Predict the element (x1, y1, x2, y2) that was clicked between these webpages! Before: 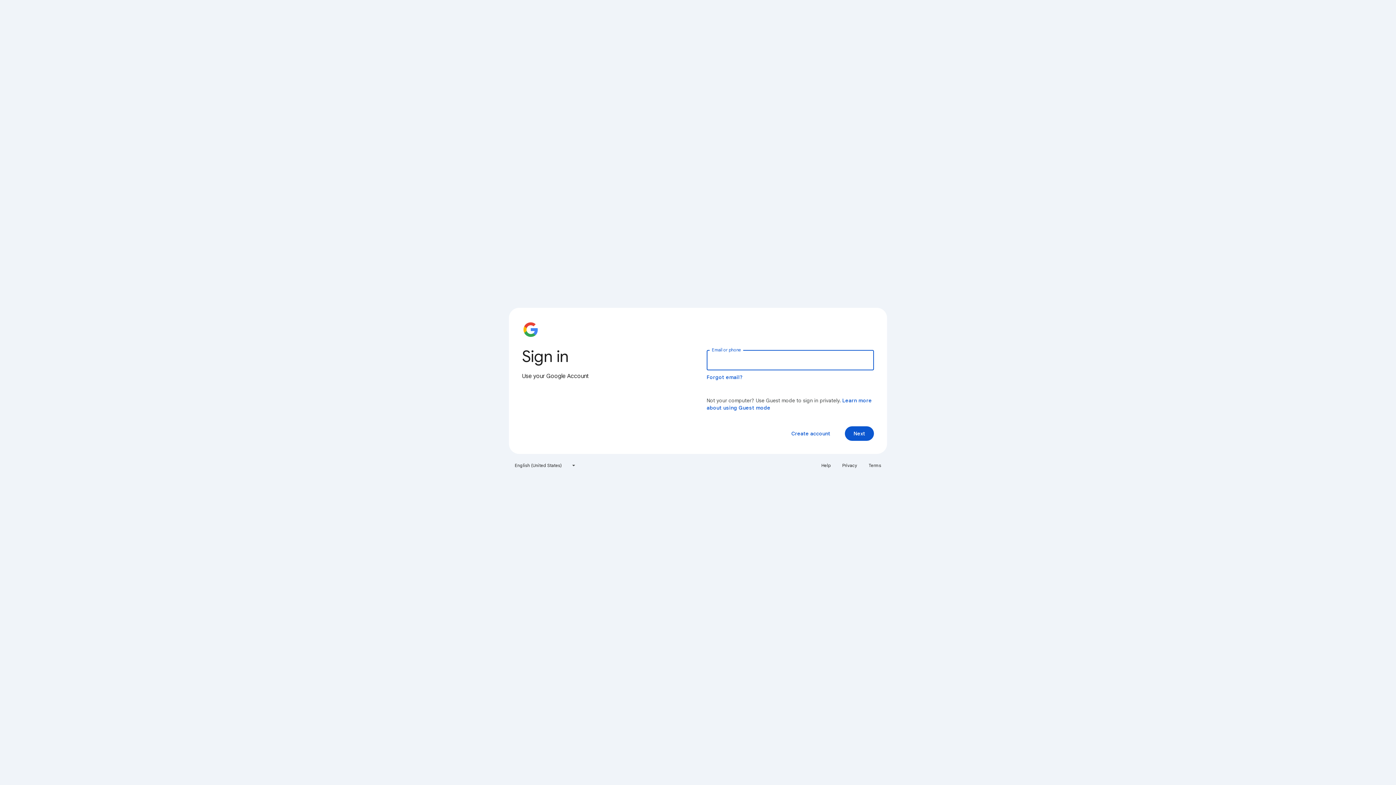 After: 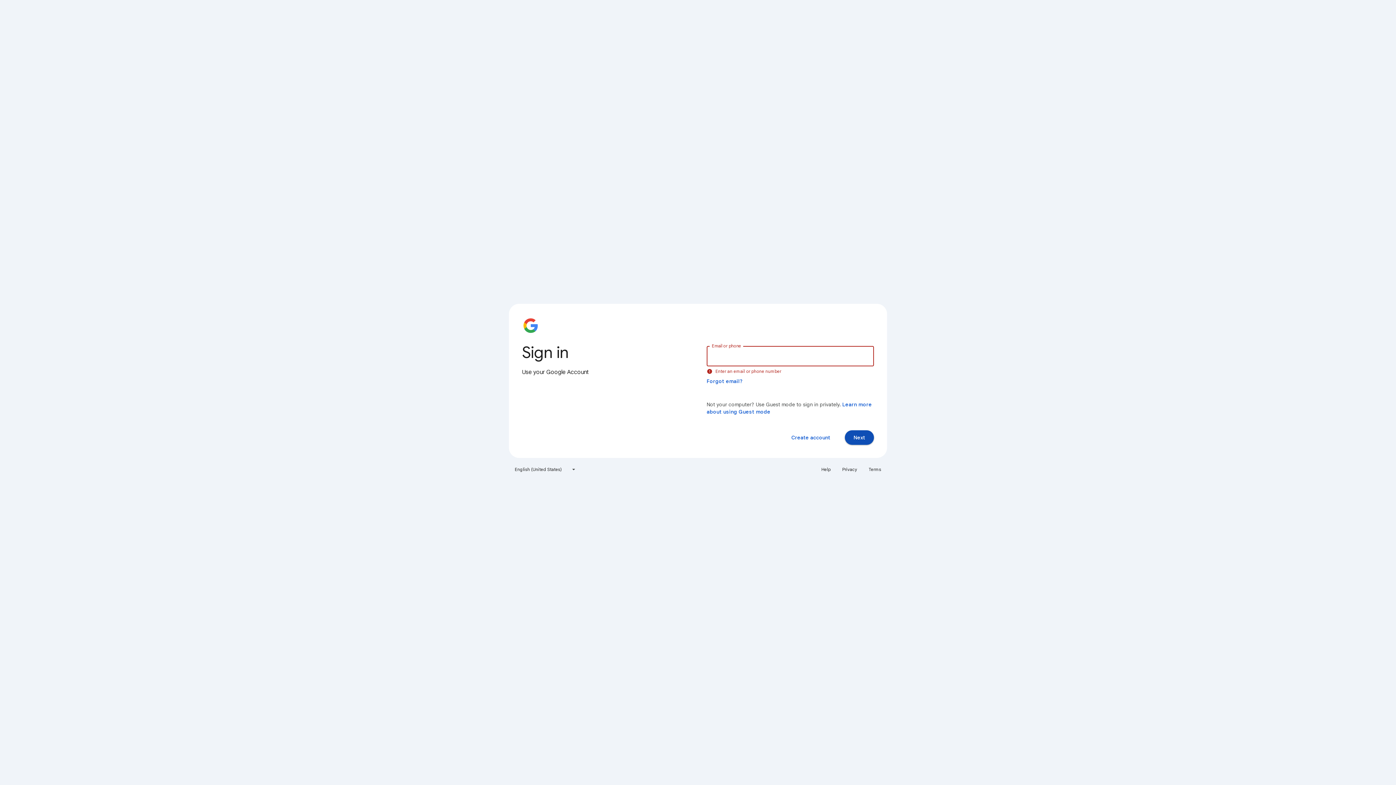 Action: label: Next bbox: (845, 426, 874, 441)